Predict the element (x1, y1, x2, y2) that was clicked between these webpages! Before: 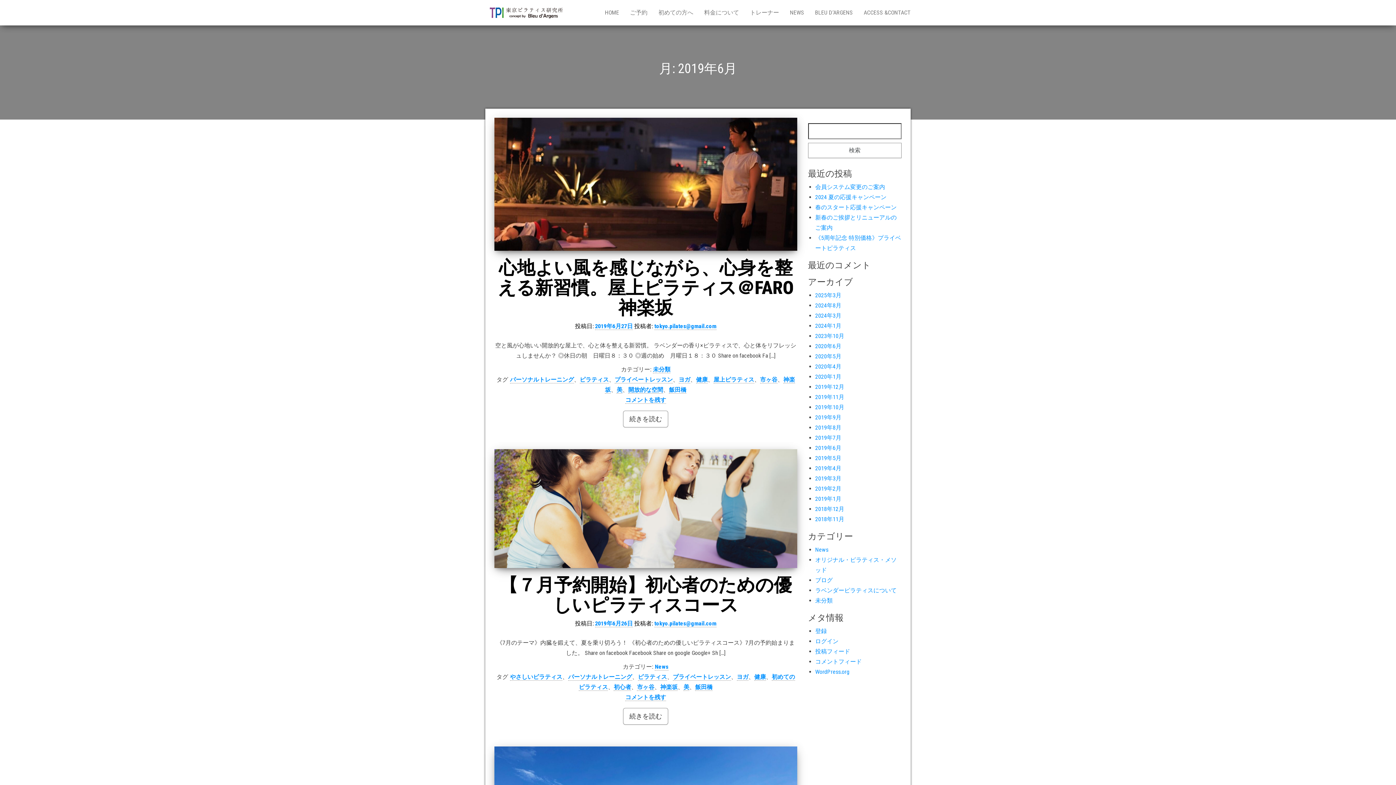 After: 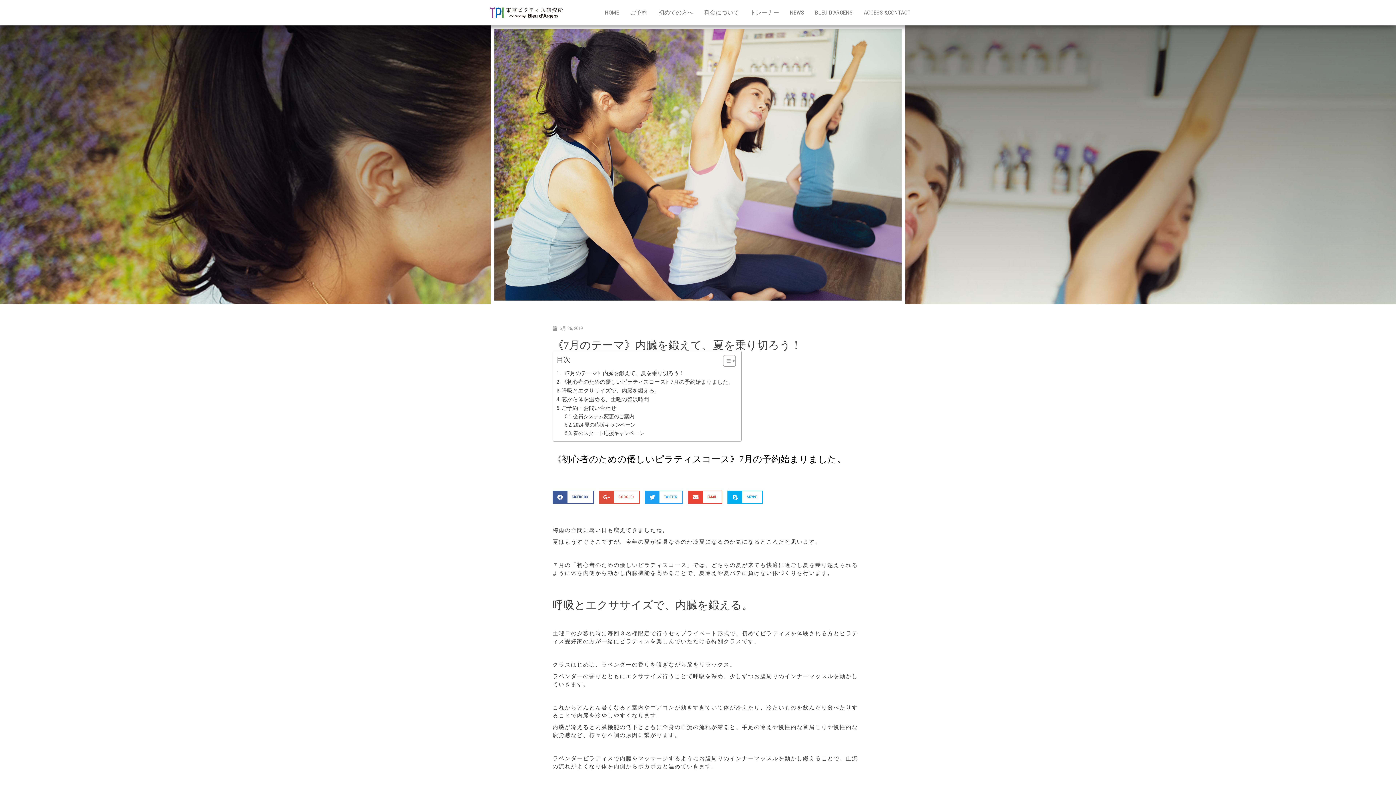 Action: bbox: (494, 449, 797, 568)